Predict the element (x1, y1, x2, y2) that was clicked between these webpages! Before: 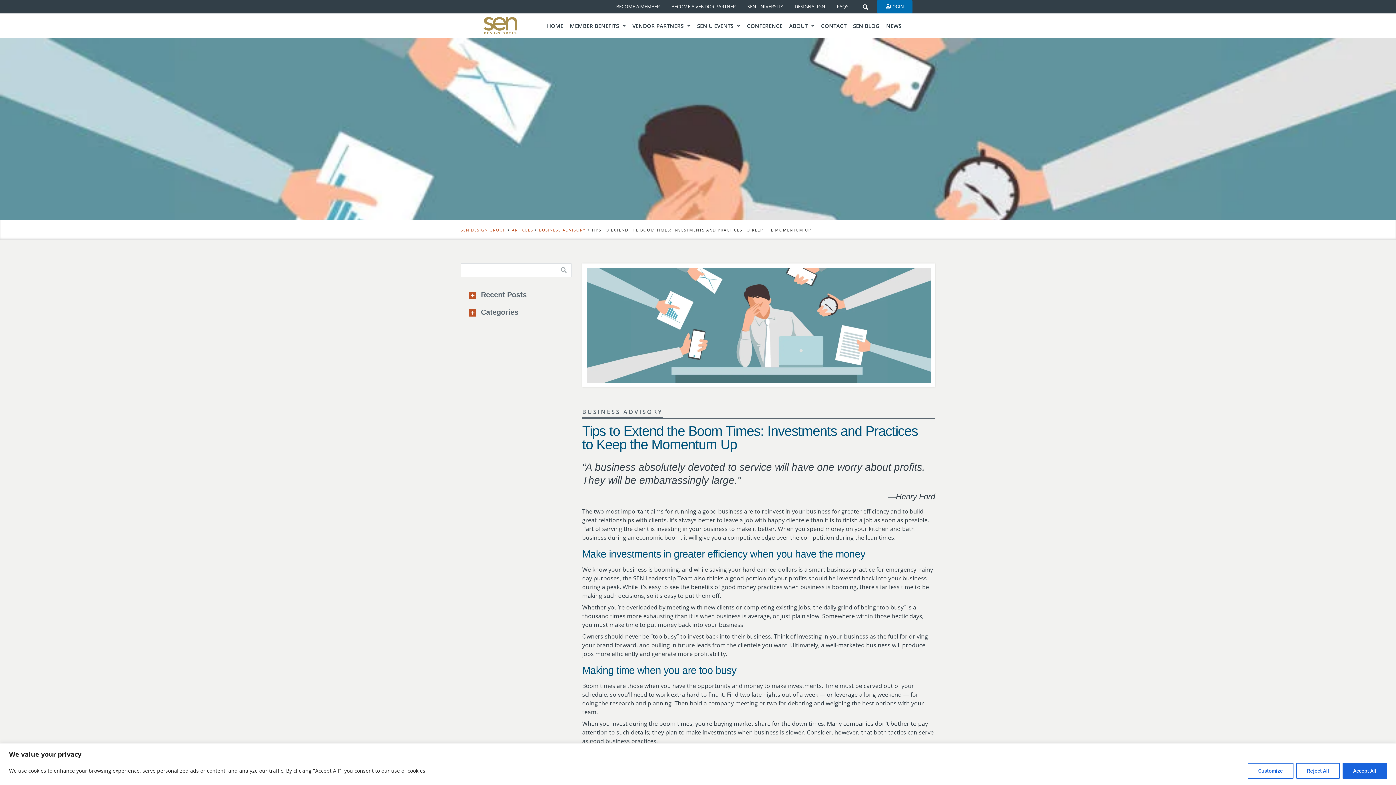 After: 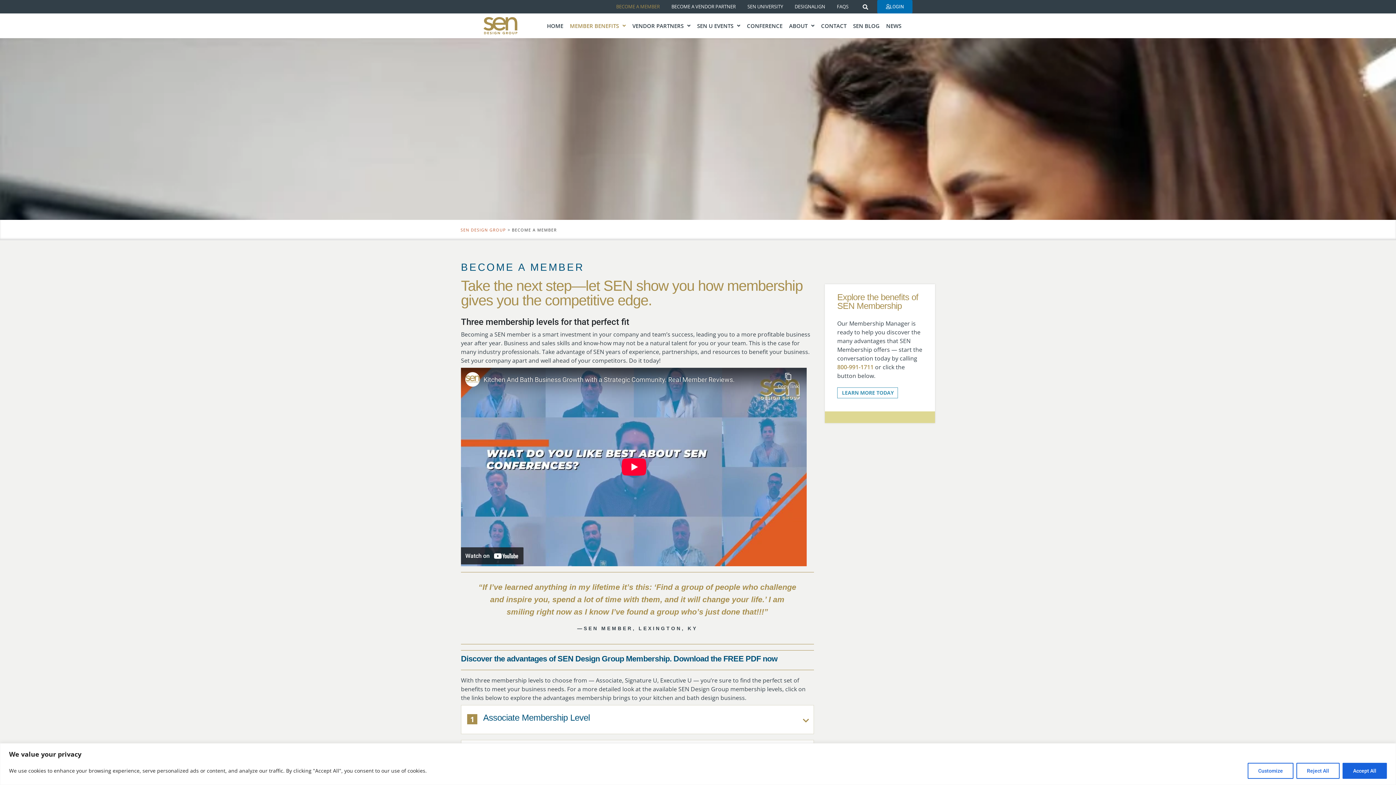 Action: label: MEMBER BENEFITS bbox: (570, 17, 626, 34)